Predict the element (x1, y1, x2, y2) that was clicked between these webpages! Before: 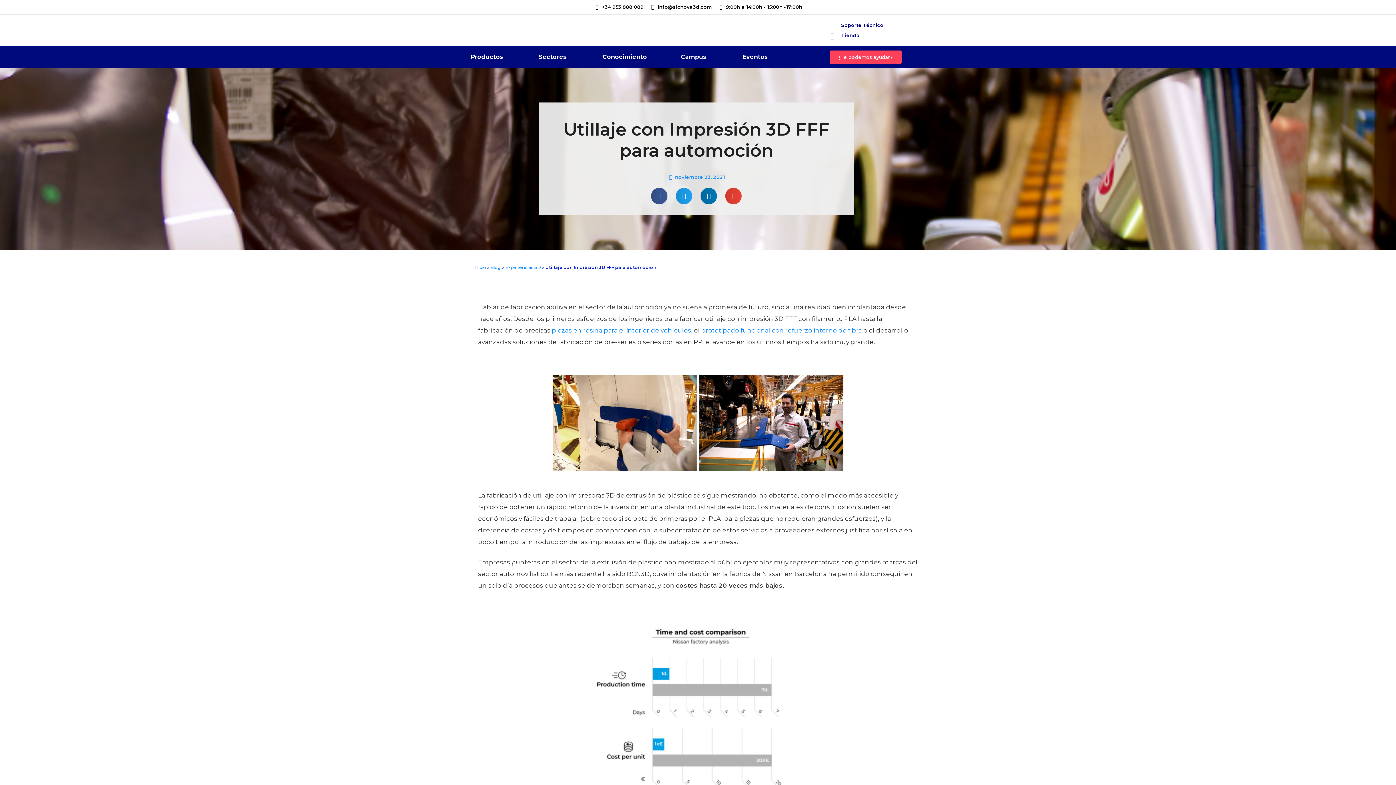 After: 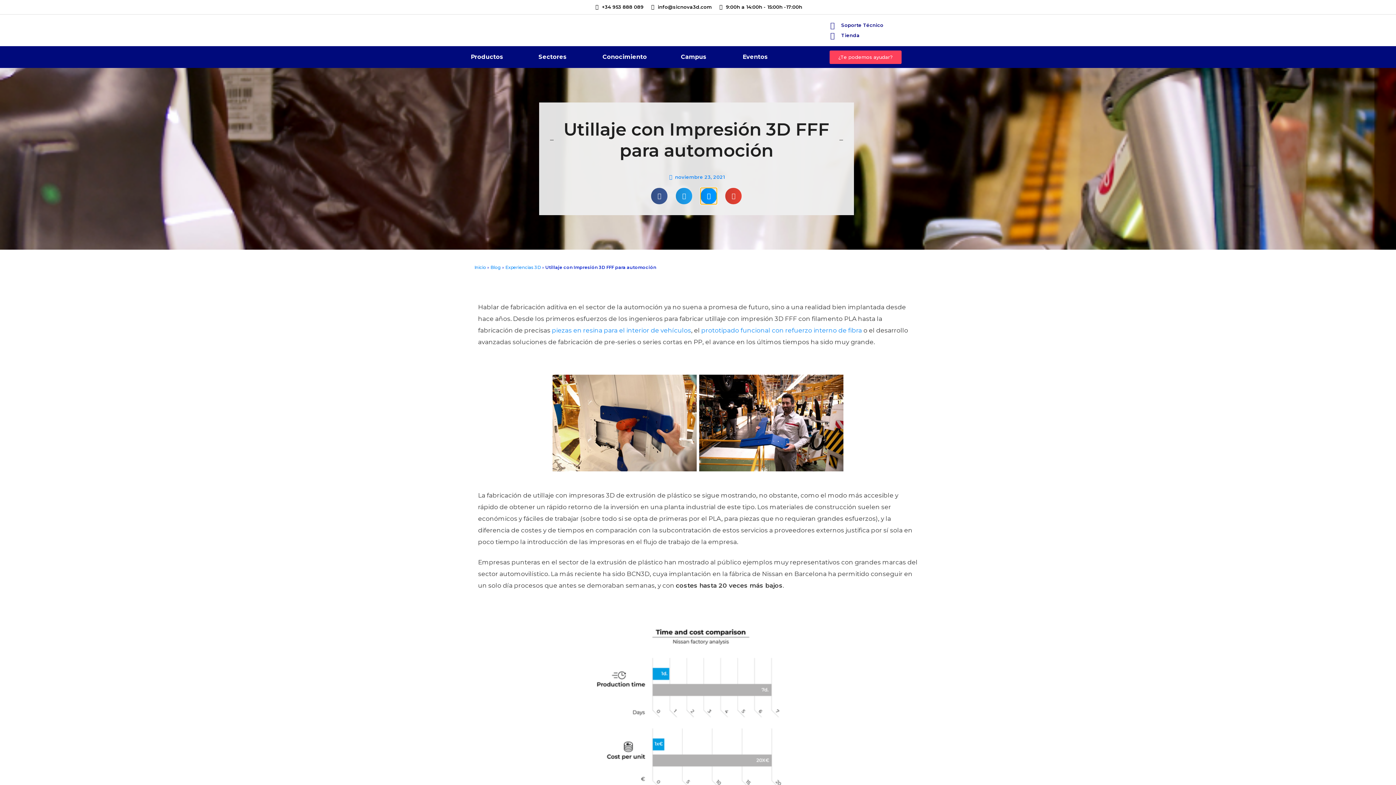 Action: bbox: (700, 188, 717, 204) label: Compartir en linkedin